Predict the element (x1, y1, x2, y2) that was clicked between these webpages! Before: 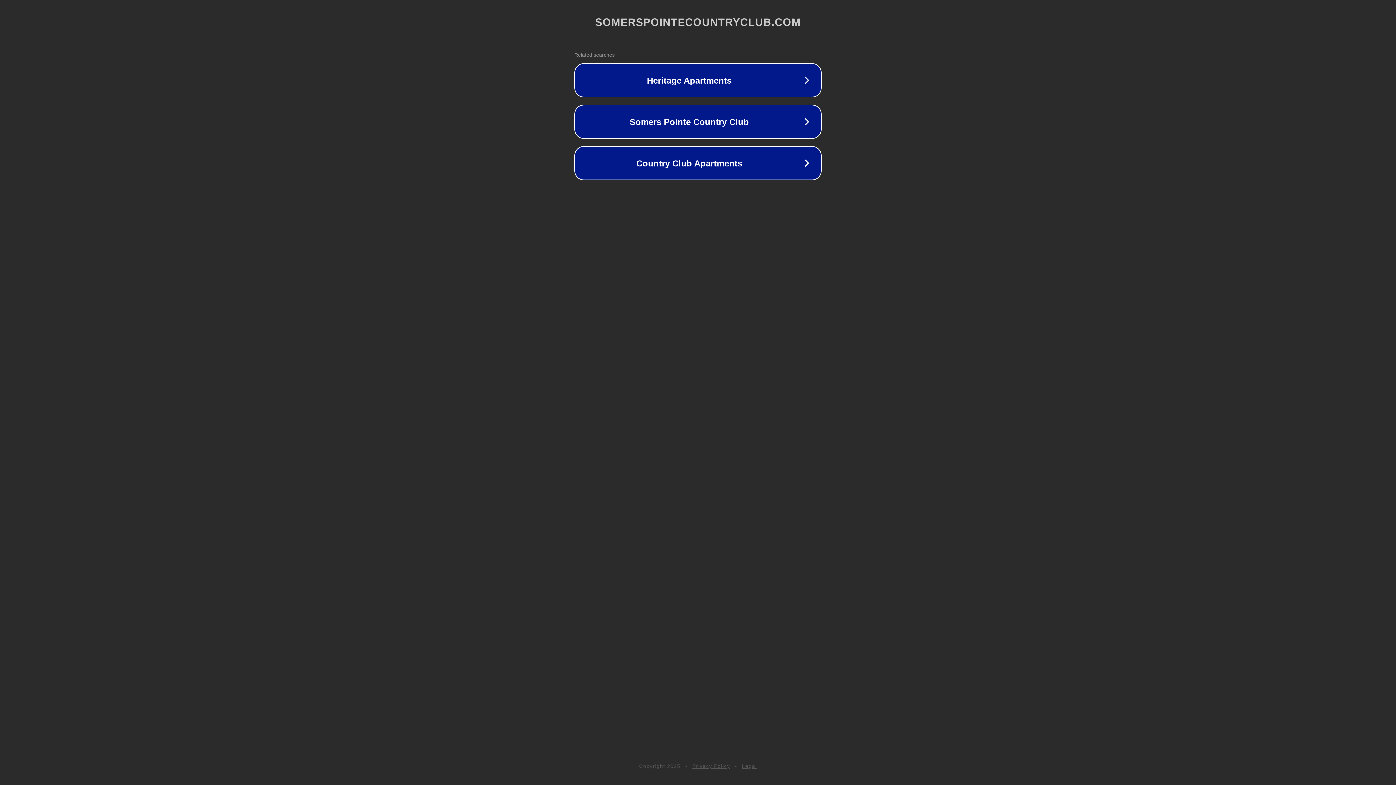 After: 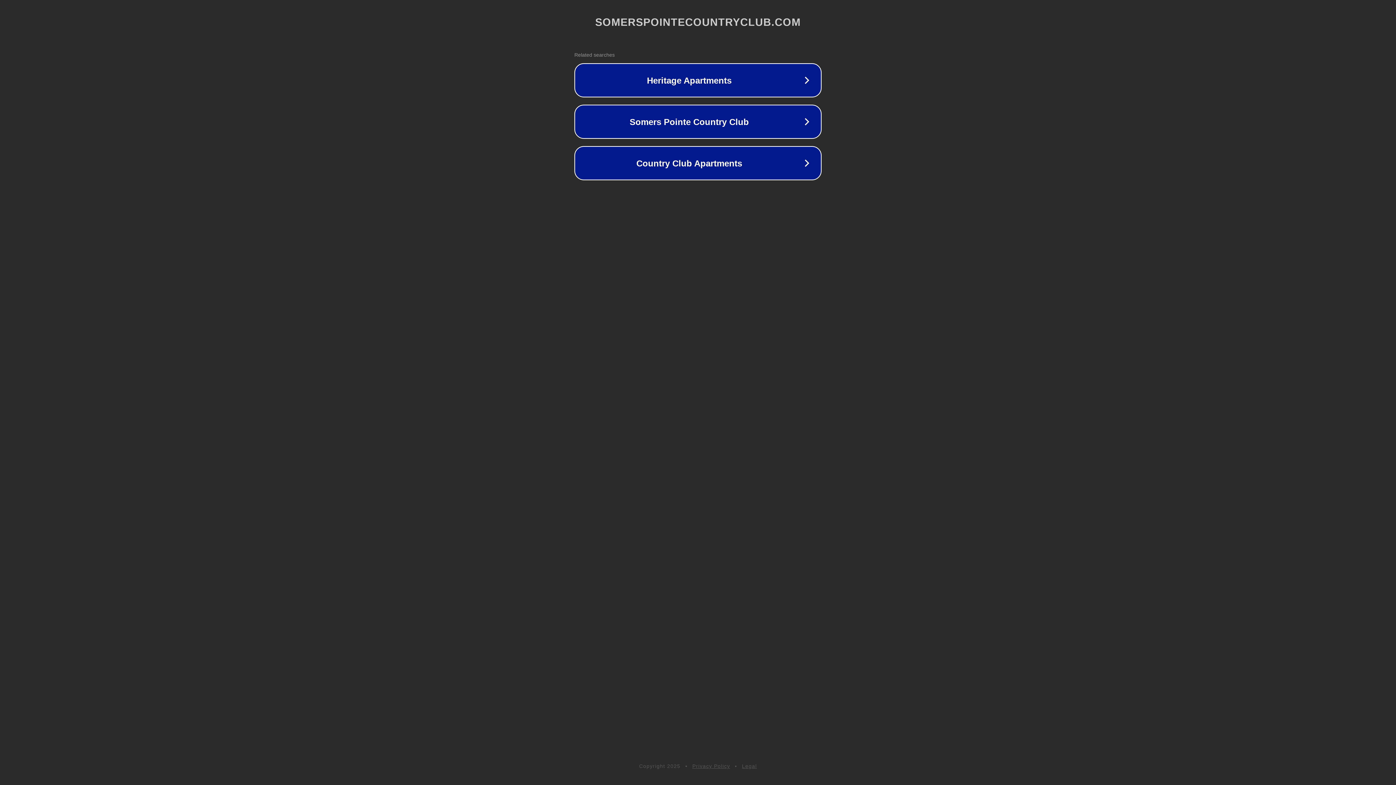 Action: label: Legal bbox: (742, 763, 757, 769)